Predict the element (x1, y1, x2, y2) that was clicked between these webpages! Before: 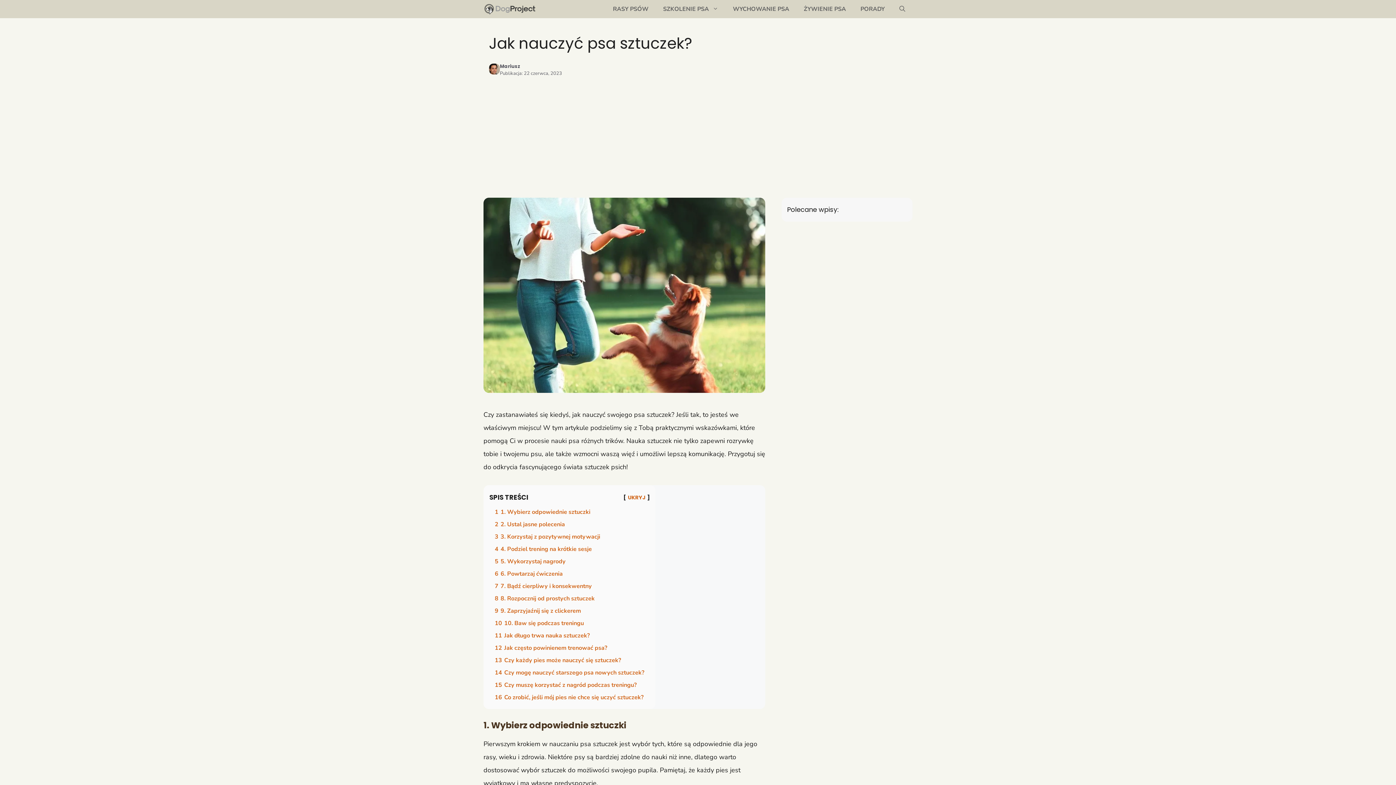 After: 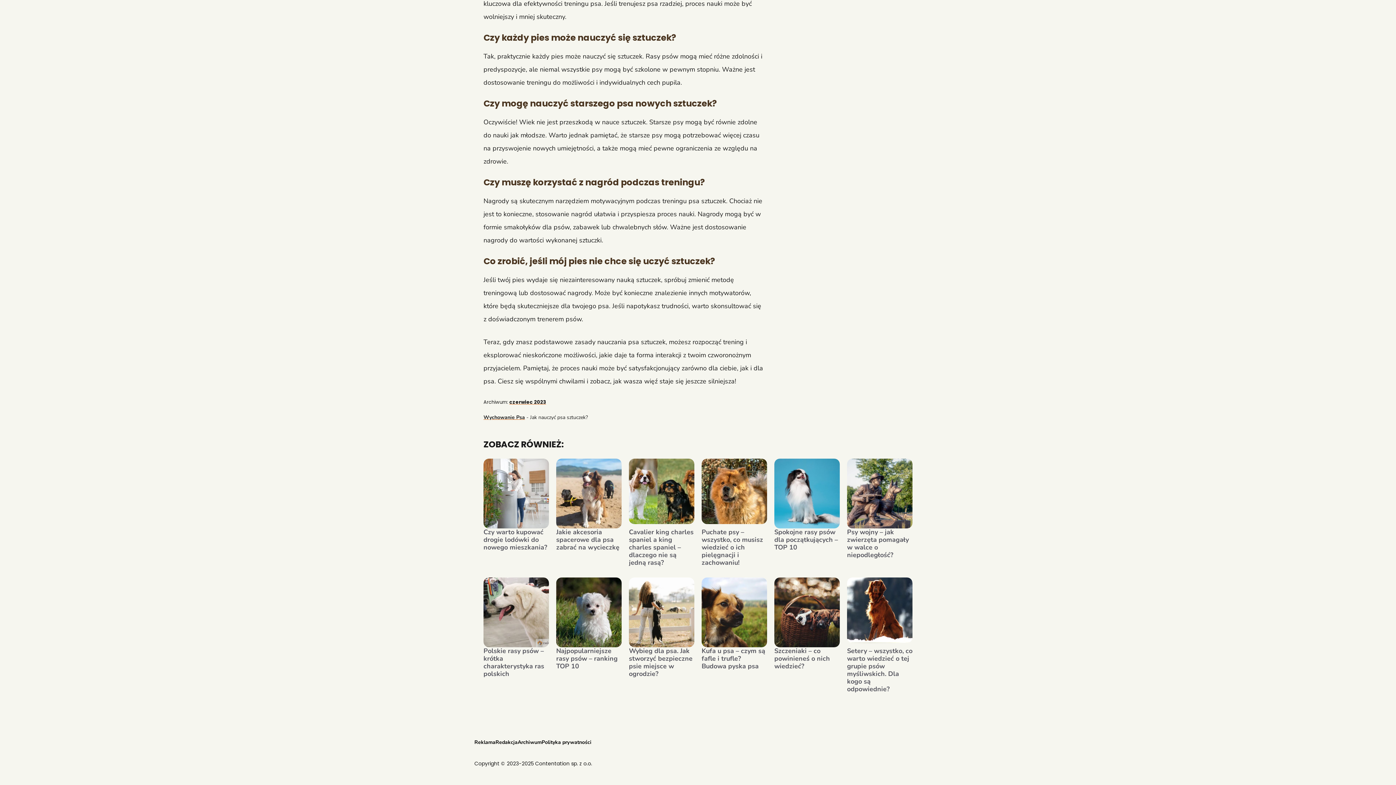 Action: bbox: (489, 667, 649, 678) label: 14 Czy mogę nauczyć starszego psa nowych sztuczek?